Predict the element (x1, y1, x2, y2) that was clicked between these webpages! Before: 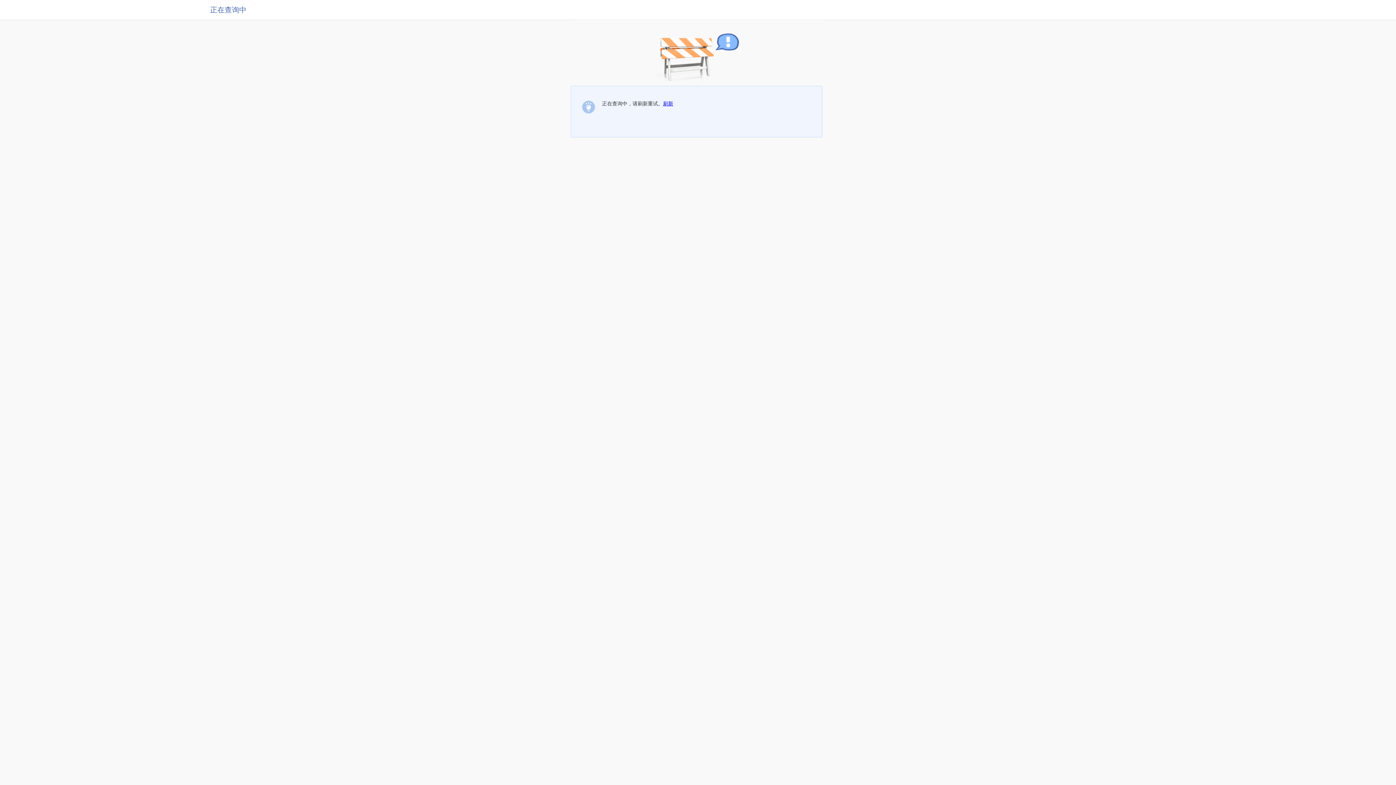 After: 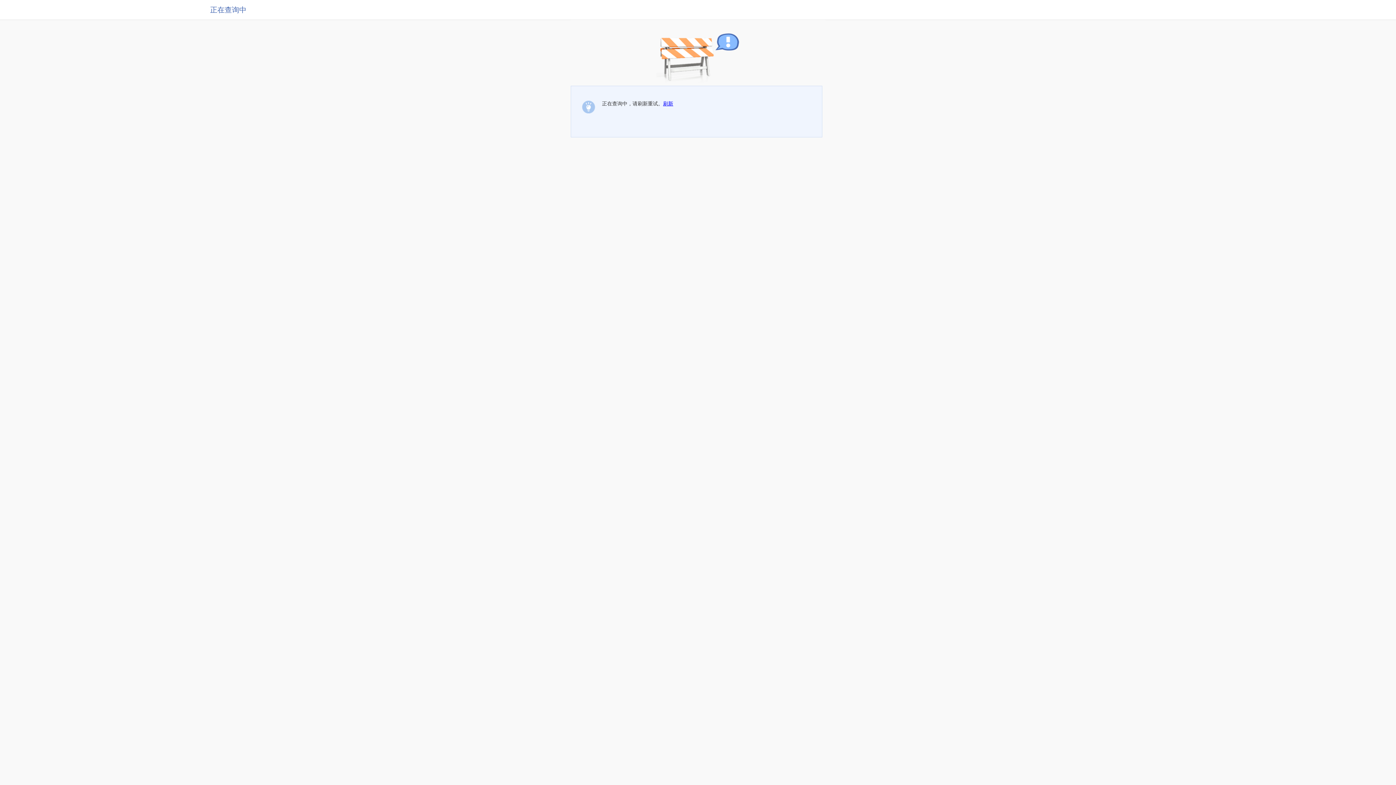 Action: label: 刷新 bbox: (663, 100, 673, 106)